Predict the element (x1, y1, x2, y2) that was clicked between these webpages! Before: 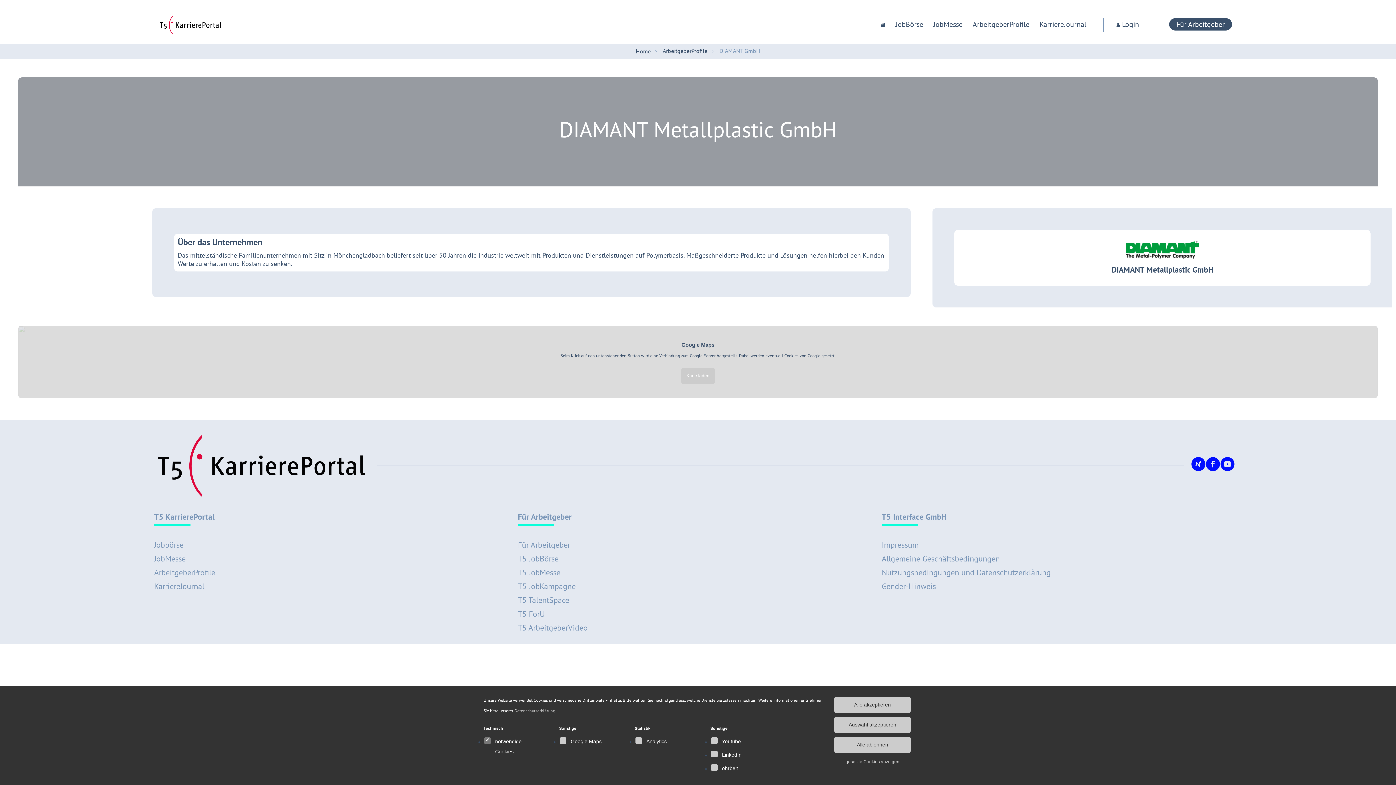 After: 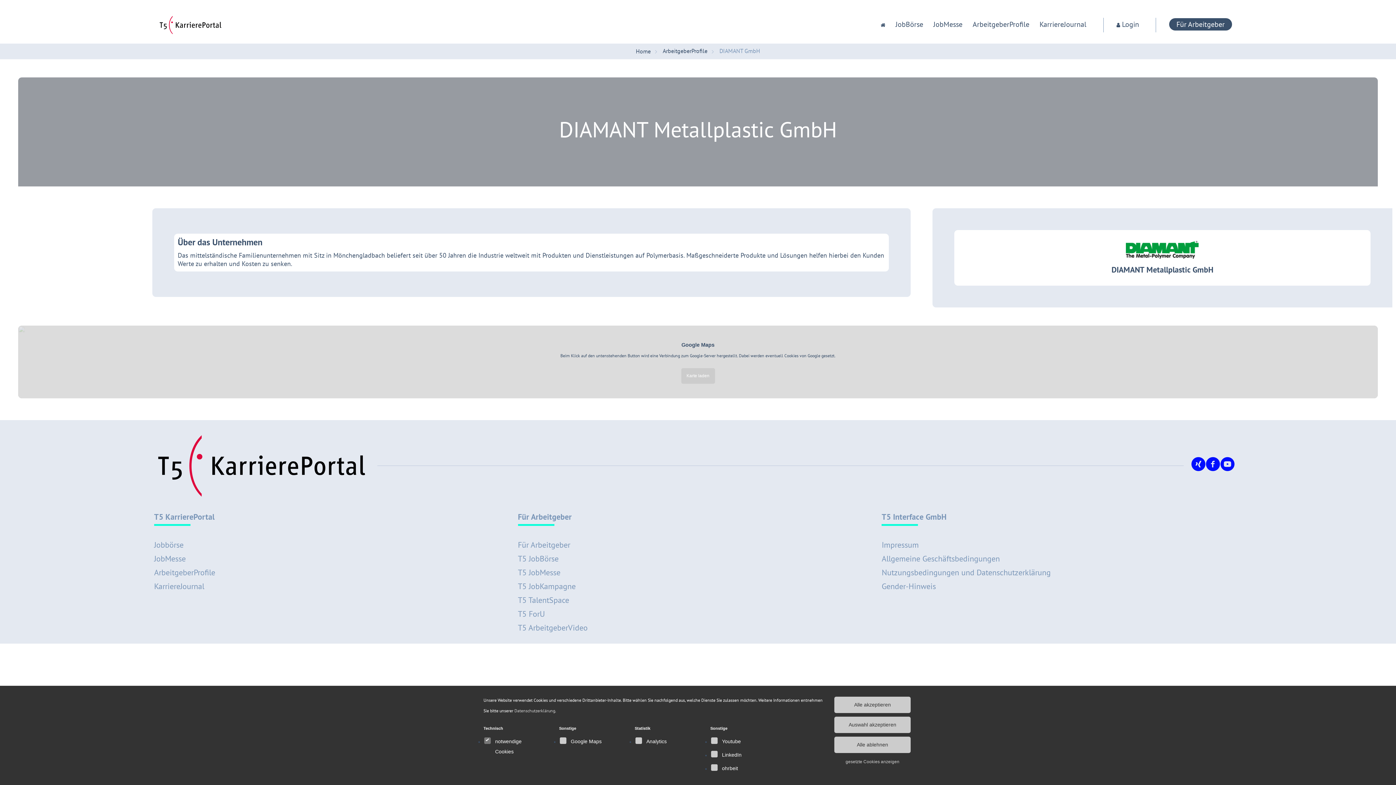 Action: bbox: (1191, 457, 1205, 471) label: Xing